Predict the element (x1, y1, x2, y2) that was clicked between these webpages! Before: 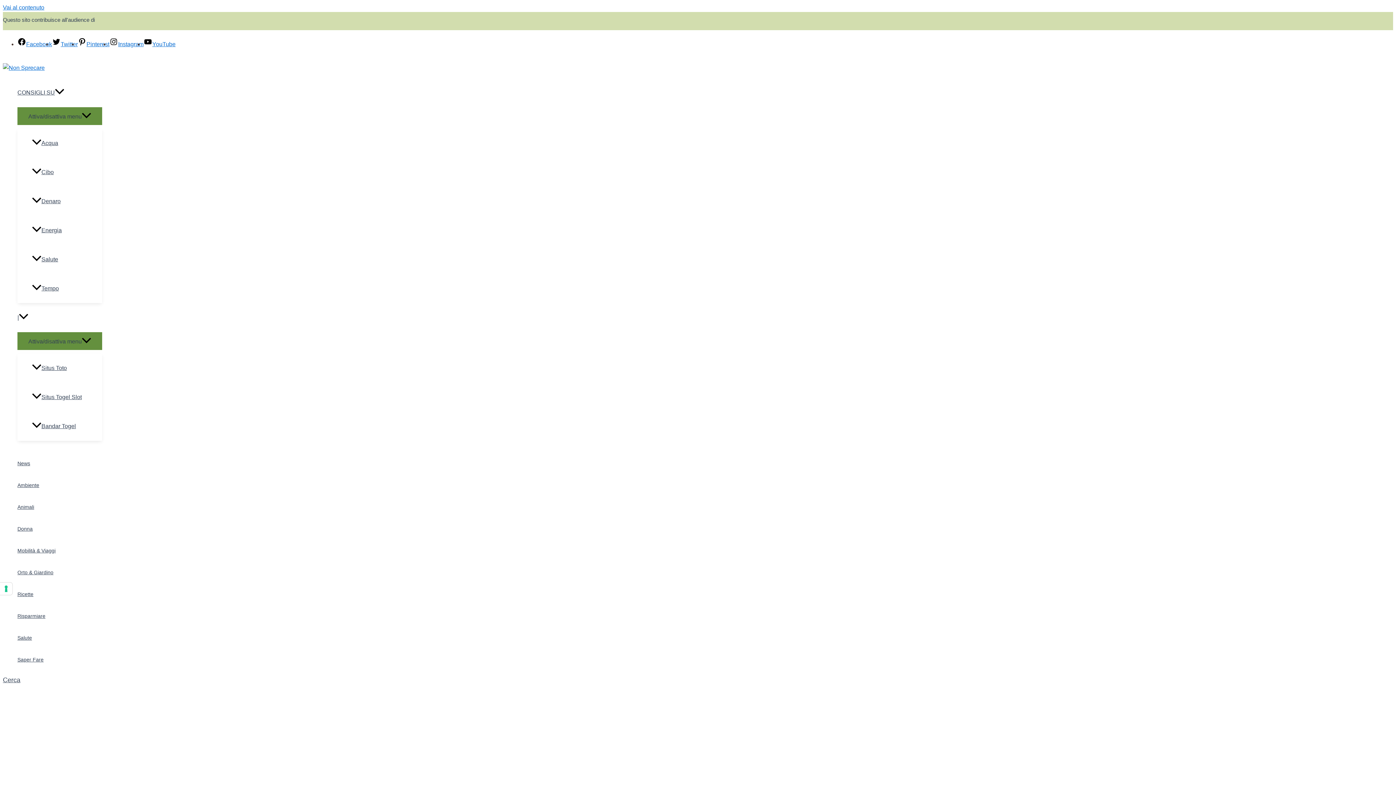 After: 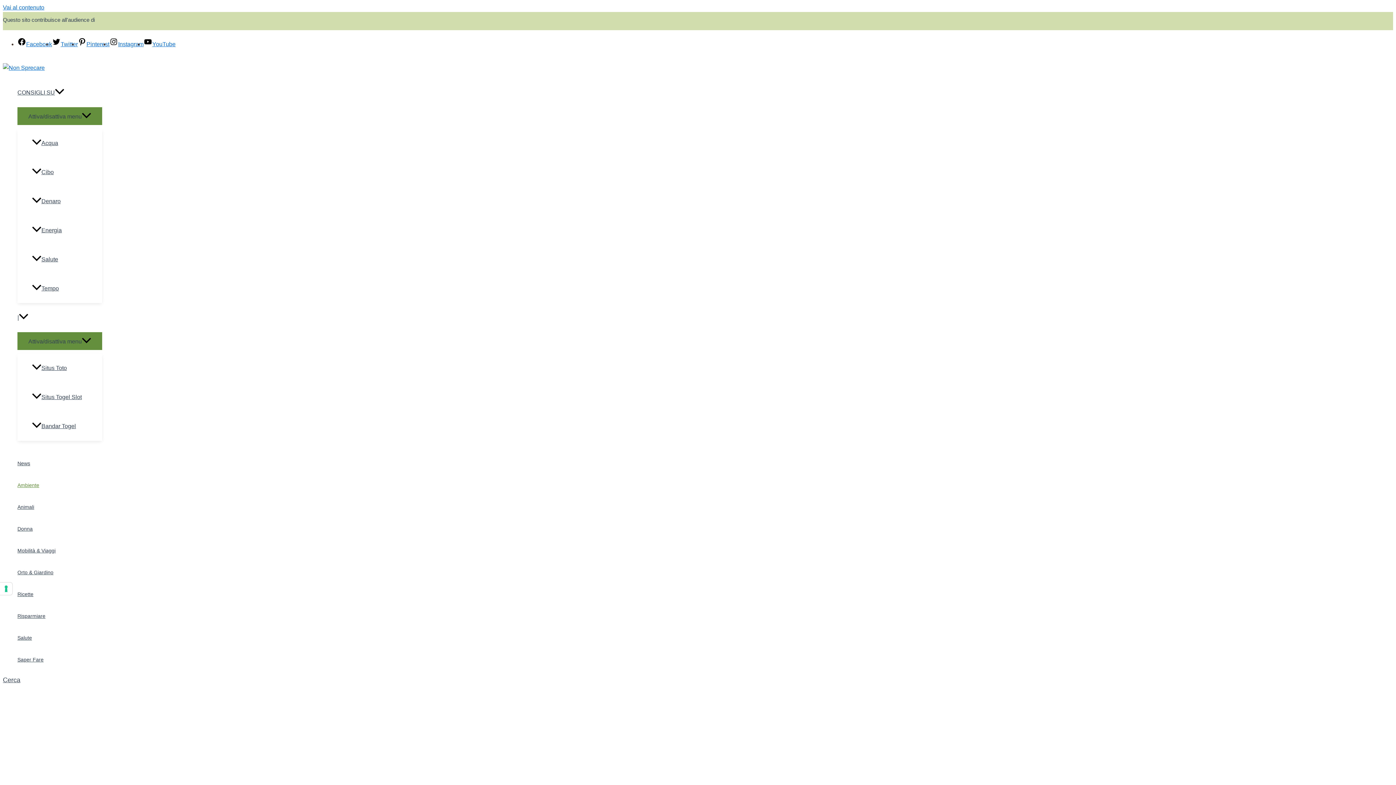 Action: bbox: (17, 474, 55, 496) label: Ambiente